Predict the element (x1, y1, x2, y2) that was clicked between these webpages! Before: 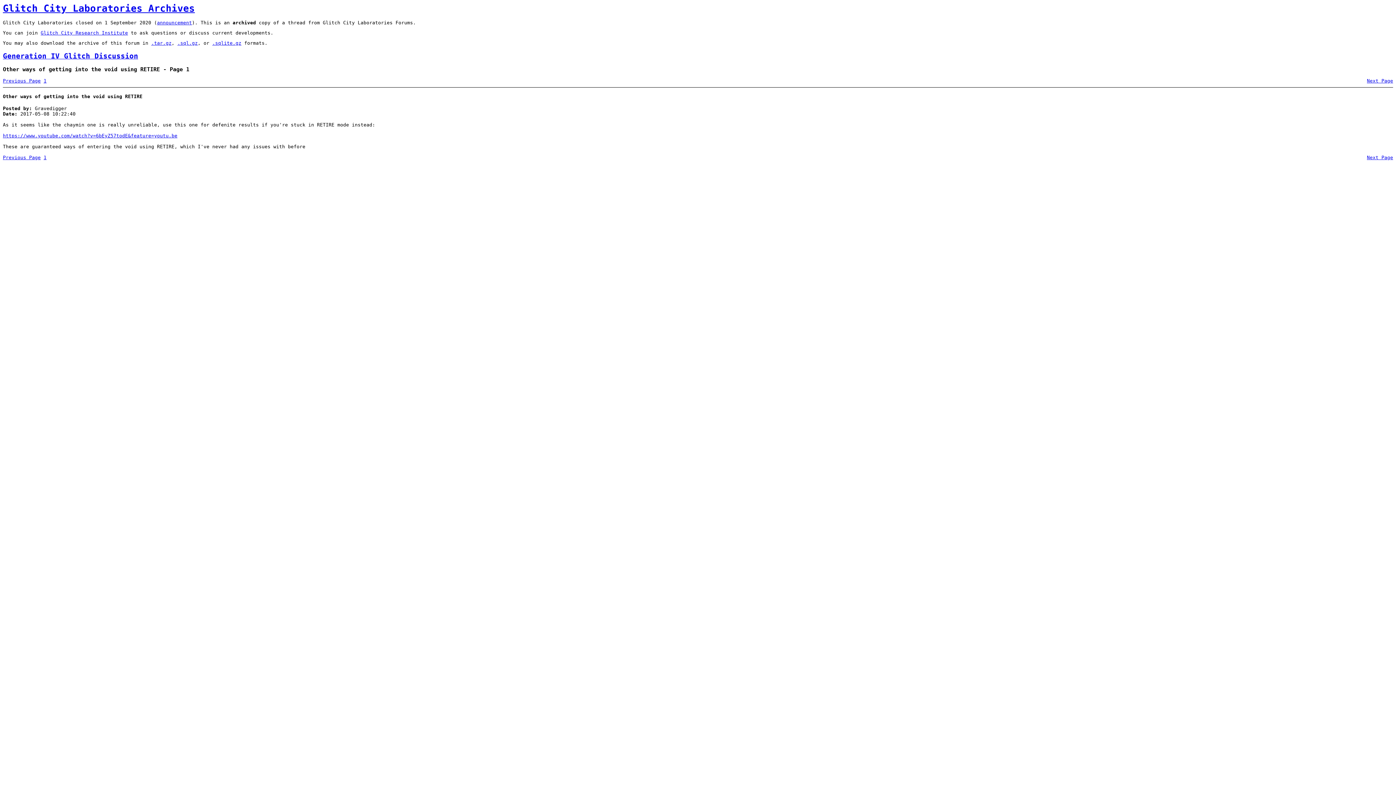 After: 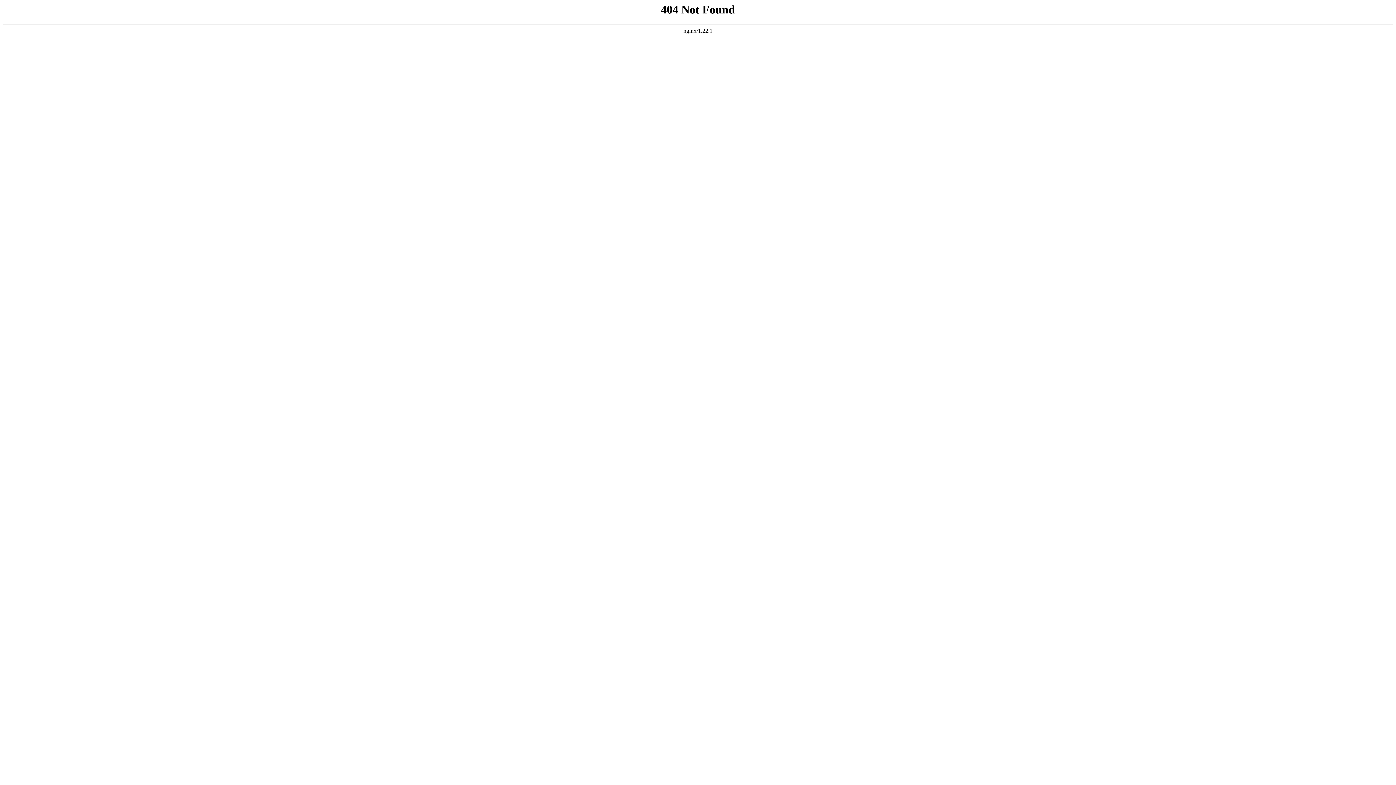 Action: bbox: (2, 154, 40, 160) label: Previous Page